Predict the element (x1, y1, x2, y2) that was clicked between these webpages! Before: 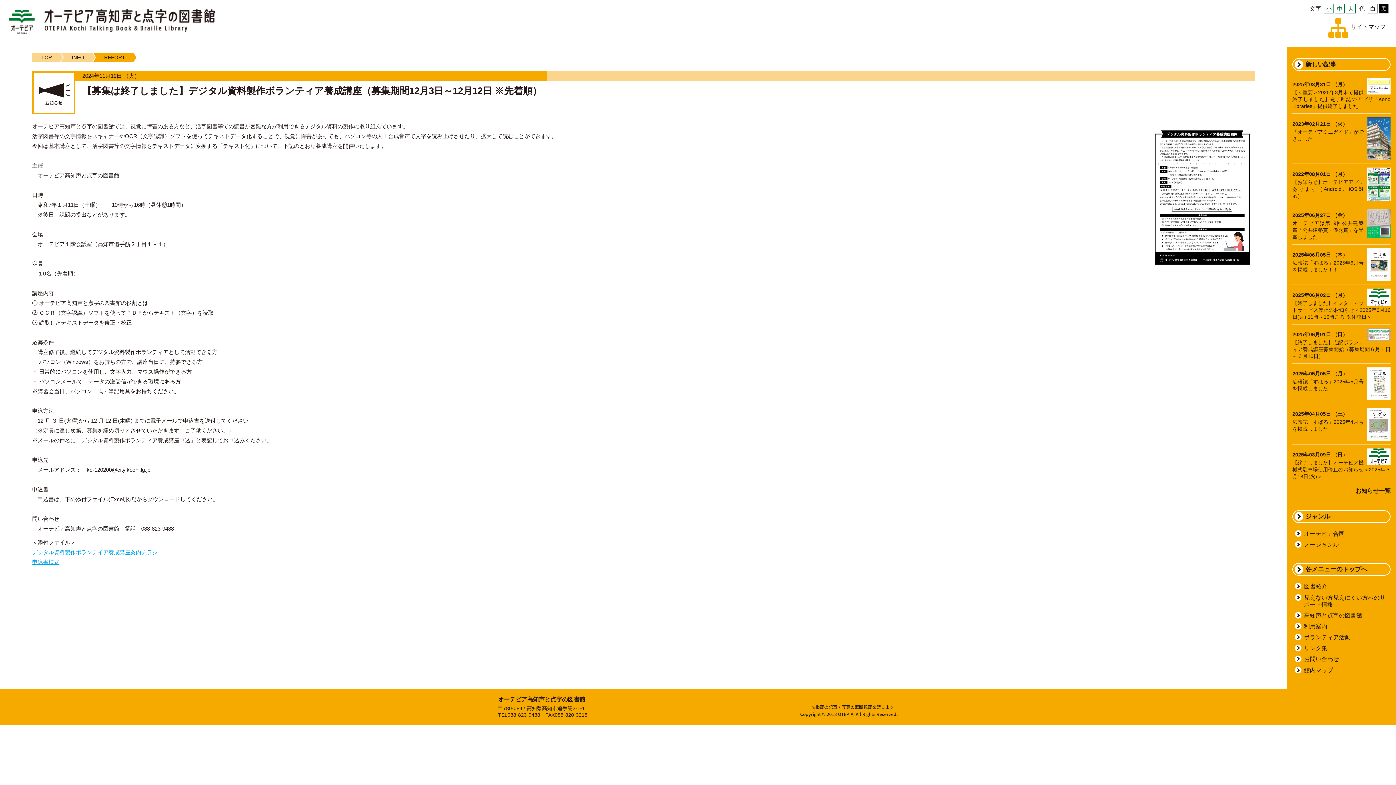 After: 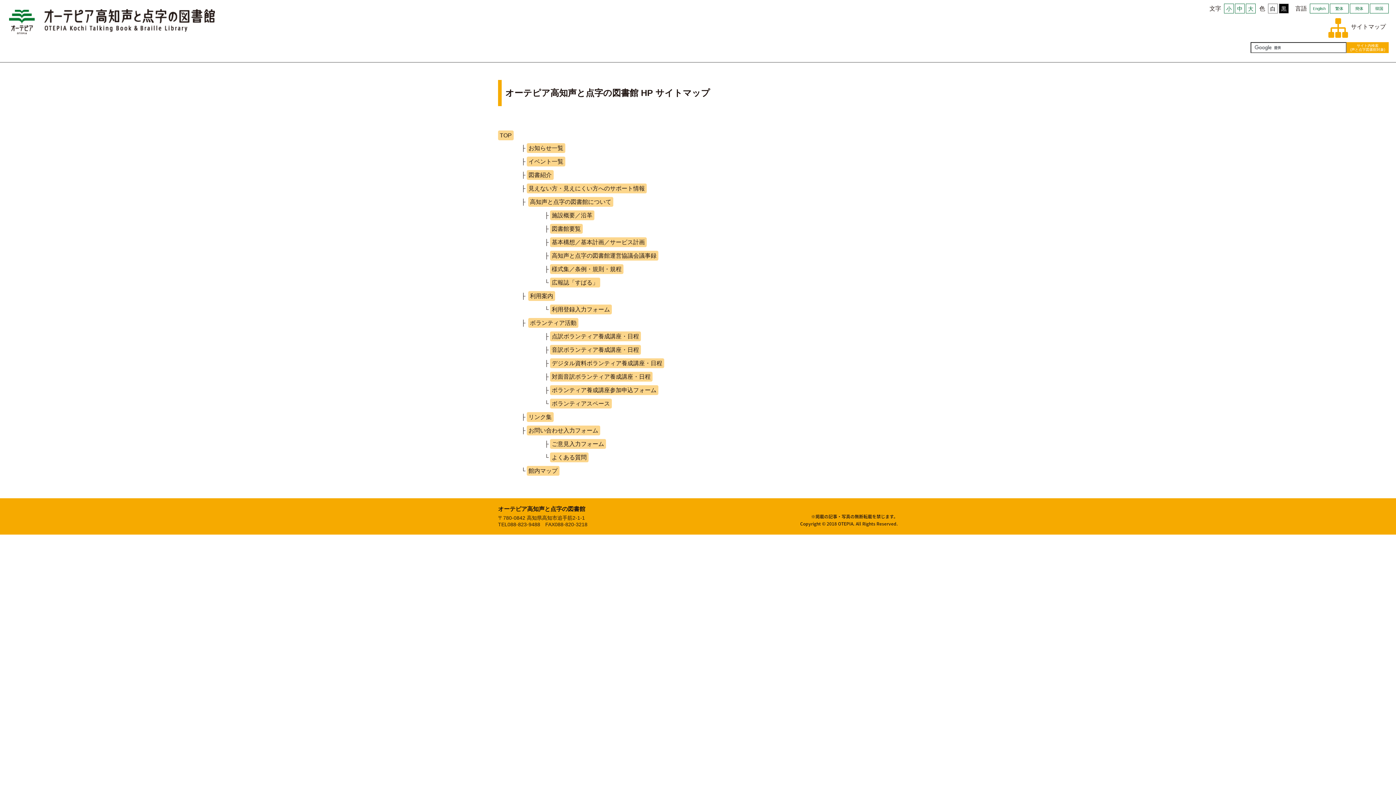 Action: bbox: (1328, 18, 1348, 37)